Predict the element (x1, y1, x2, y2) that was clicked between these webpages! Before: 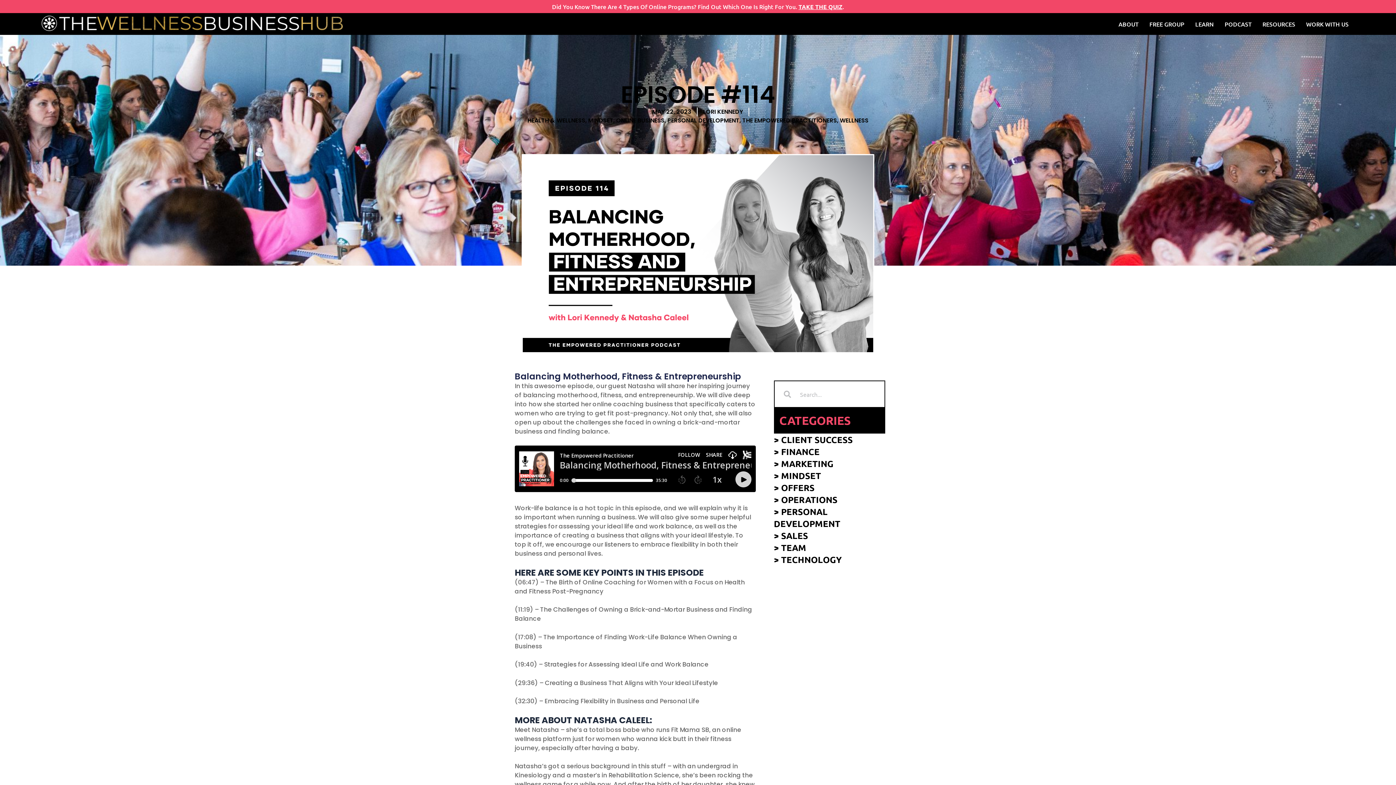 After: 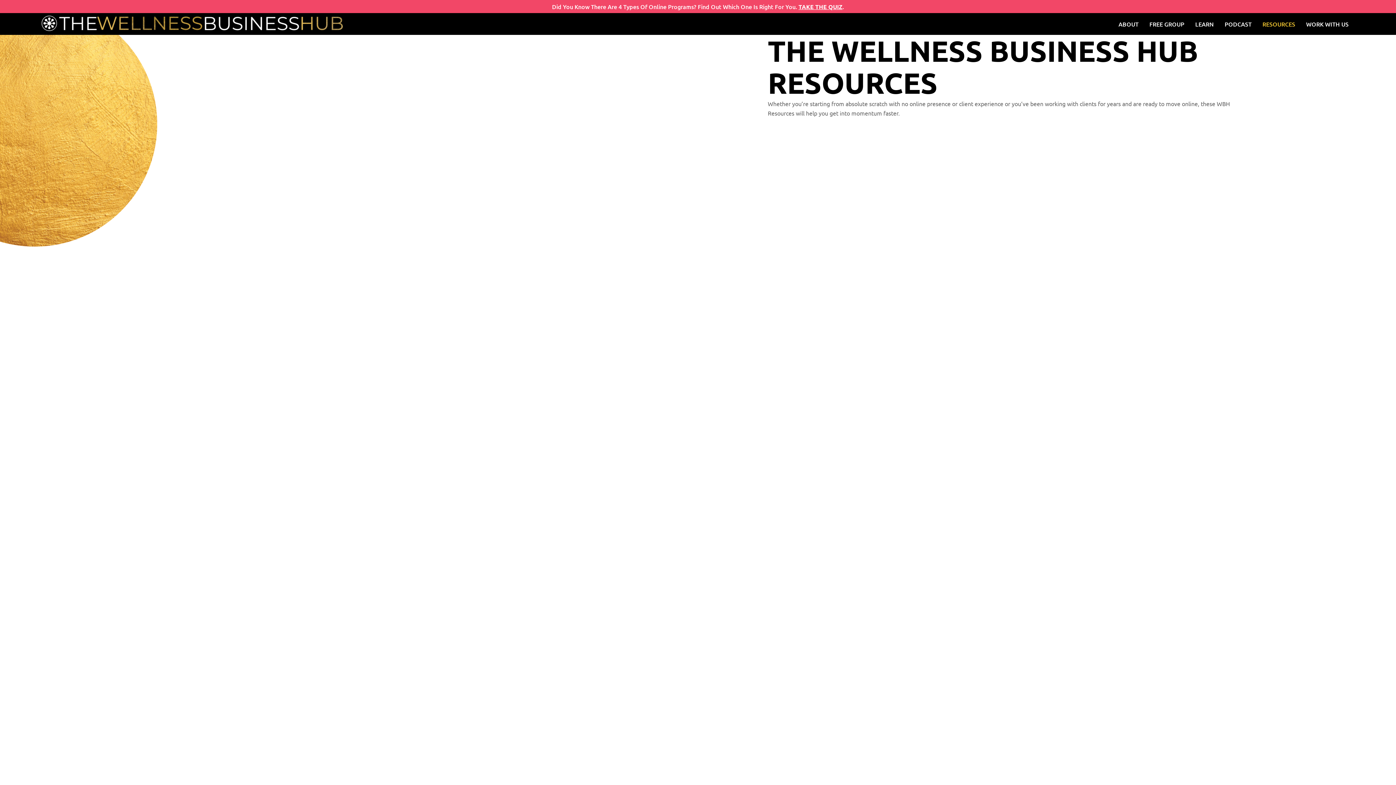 Action: label: RESOURCES bbox: (1257, 15, 1301, 32)